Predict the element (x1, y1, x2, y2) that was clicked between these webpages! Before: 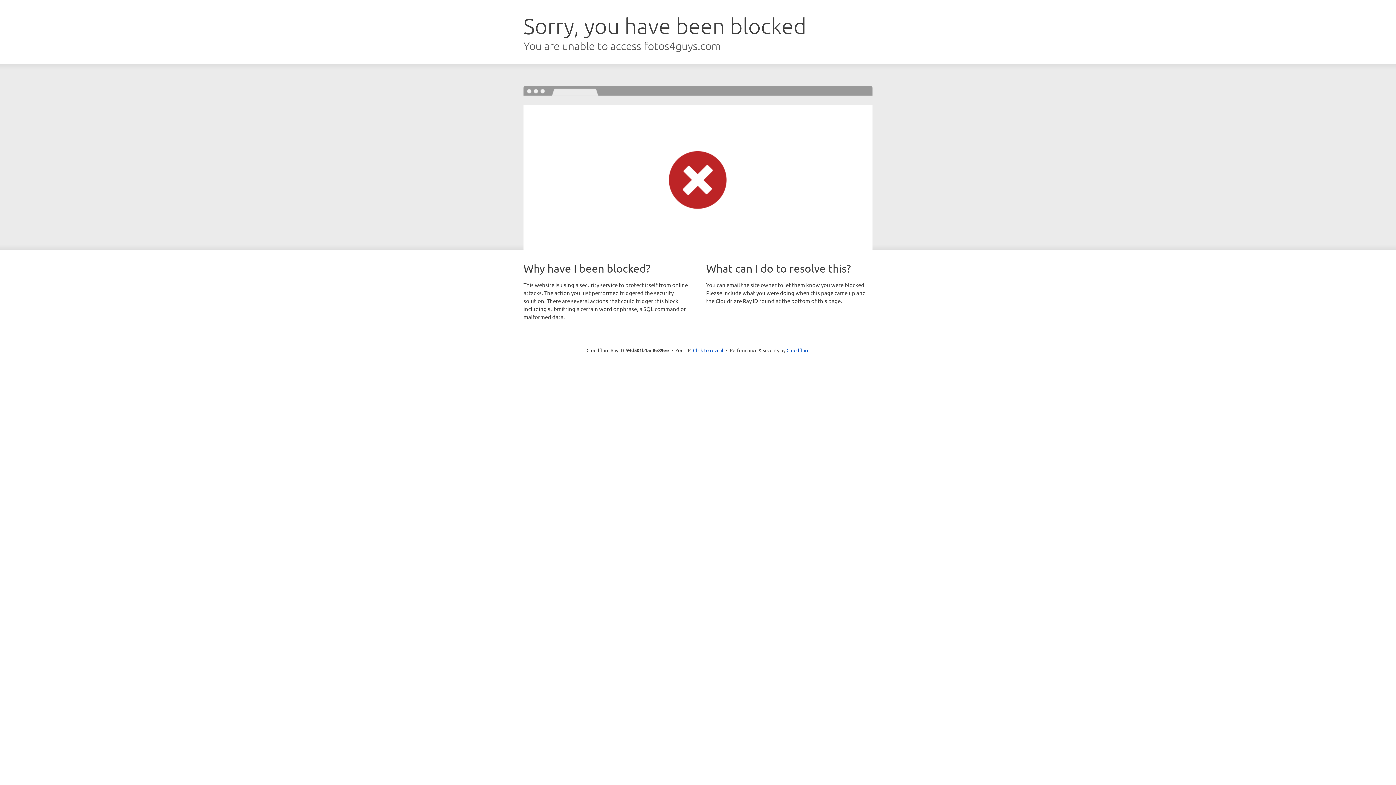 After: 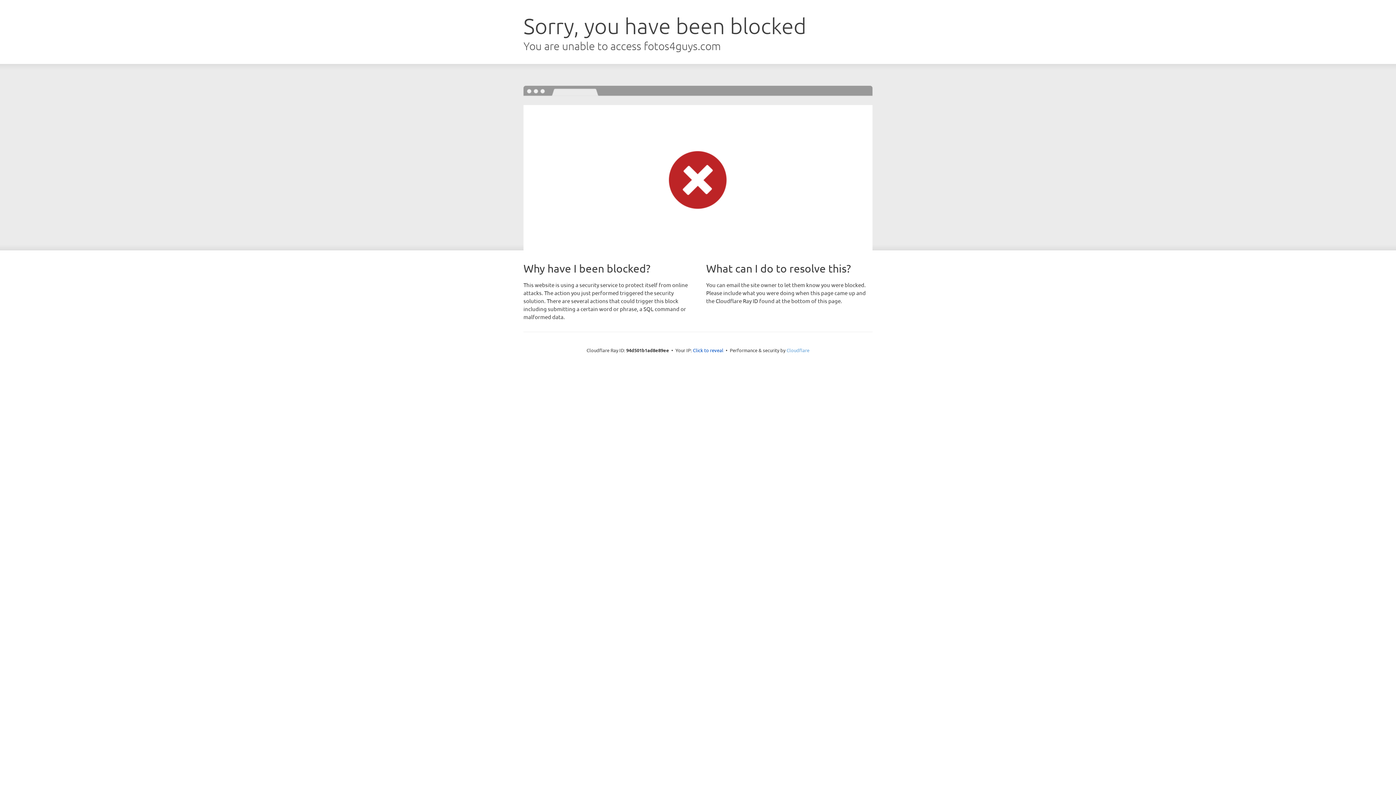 Action: bbox: (786, 347, 809, 353) label: Cloudflare